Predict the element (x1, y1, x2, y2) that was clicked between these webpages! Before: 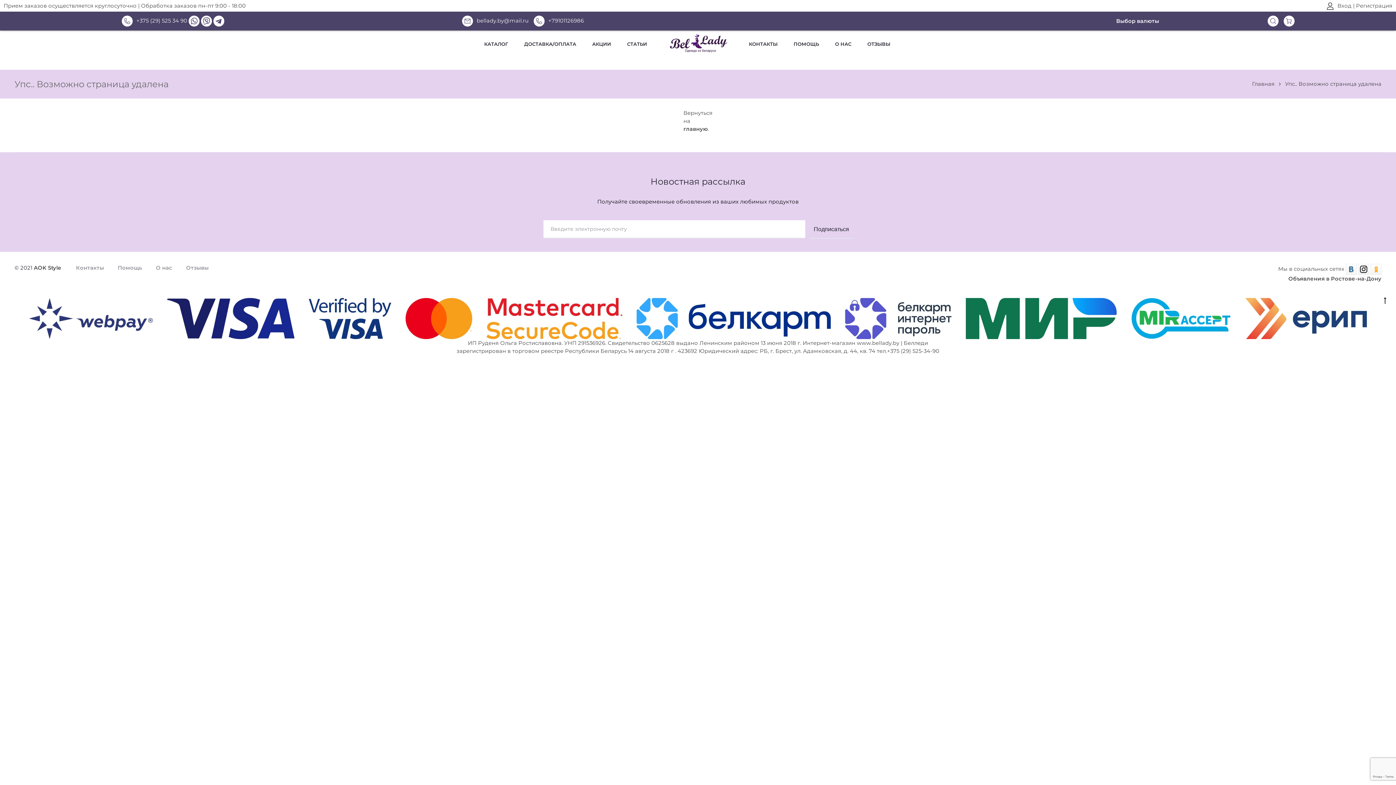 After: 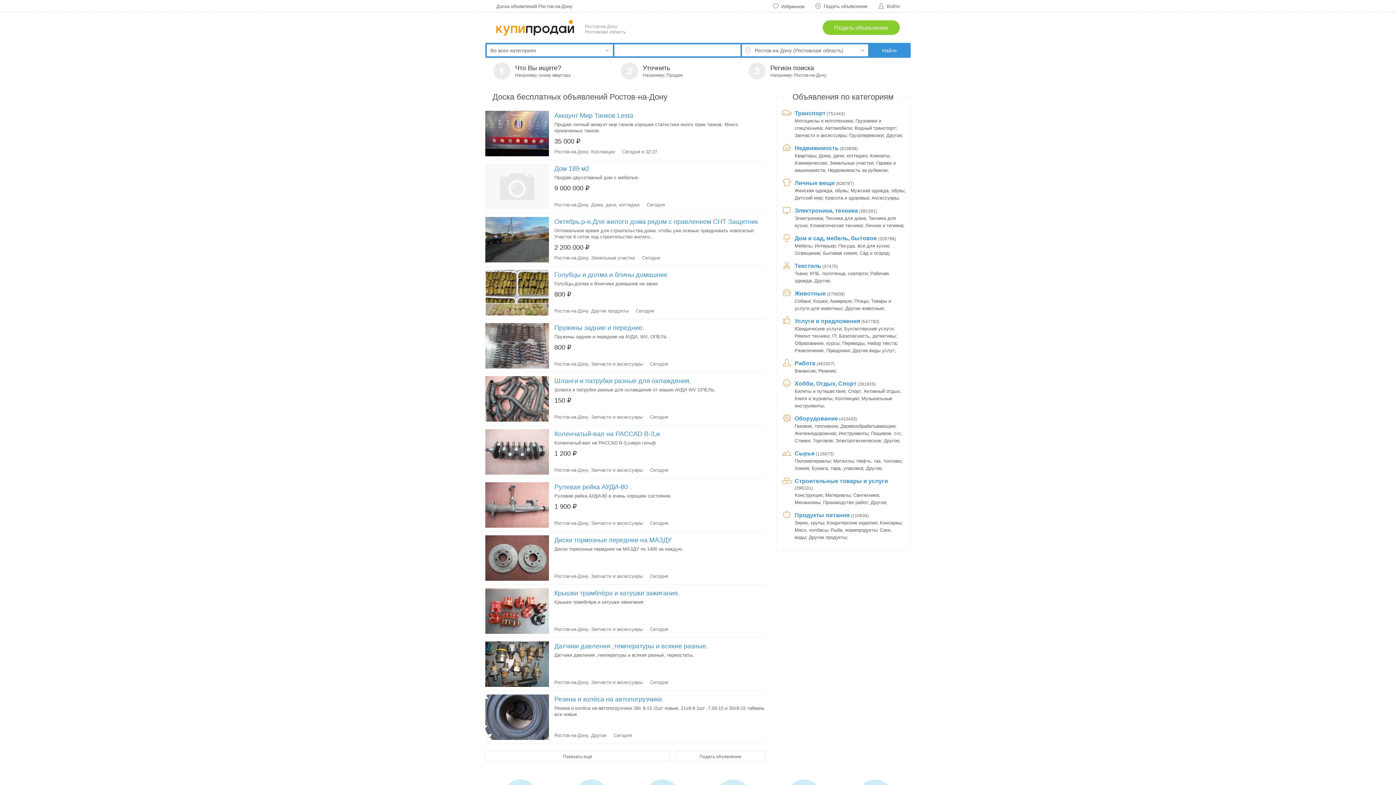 Action: bbox: (1288, 275, 1381, 282) label: Объявления в Ростове-на-Дону